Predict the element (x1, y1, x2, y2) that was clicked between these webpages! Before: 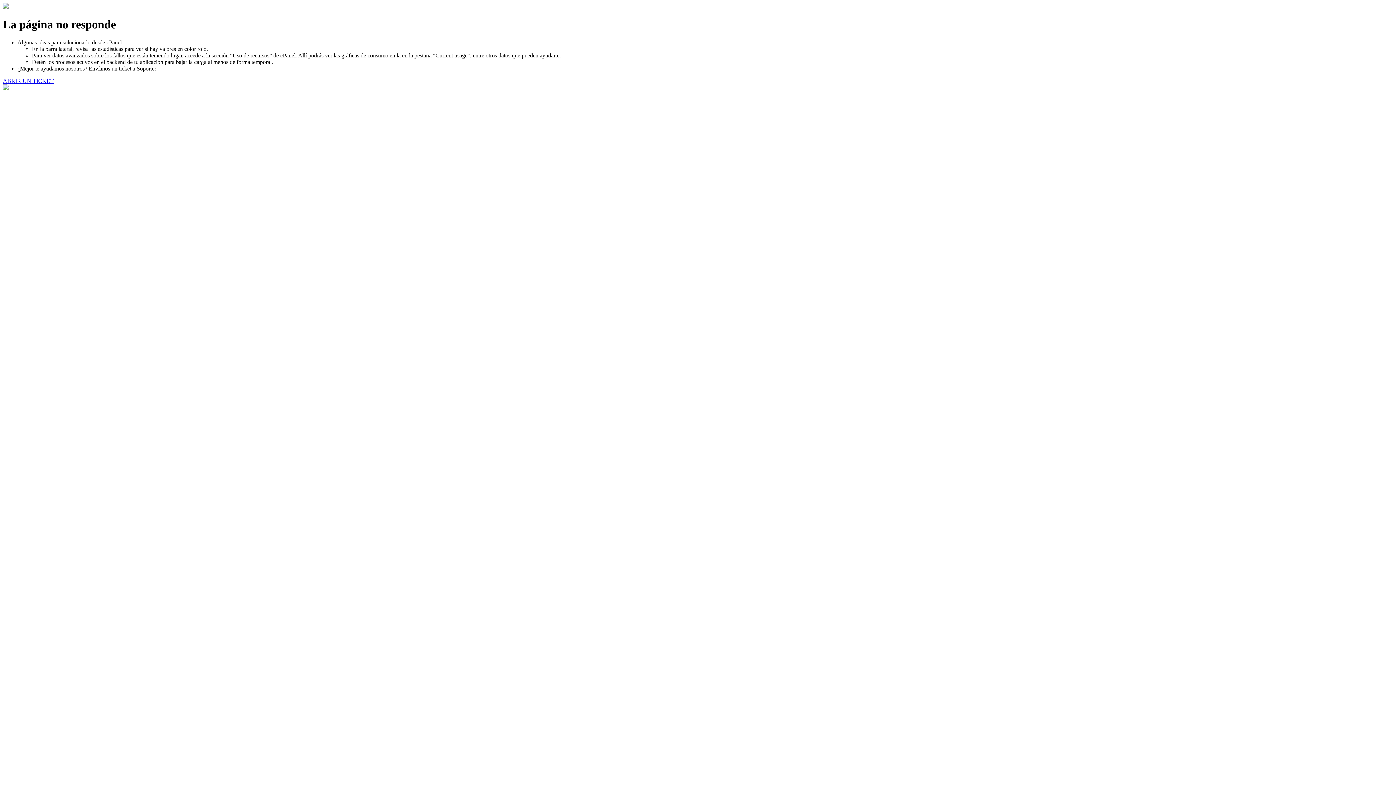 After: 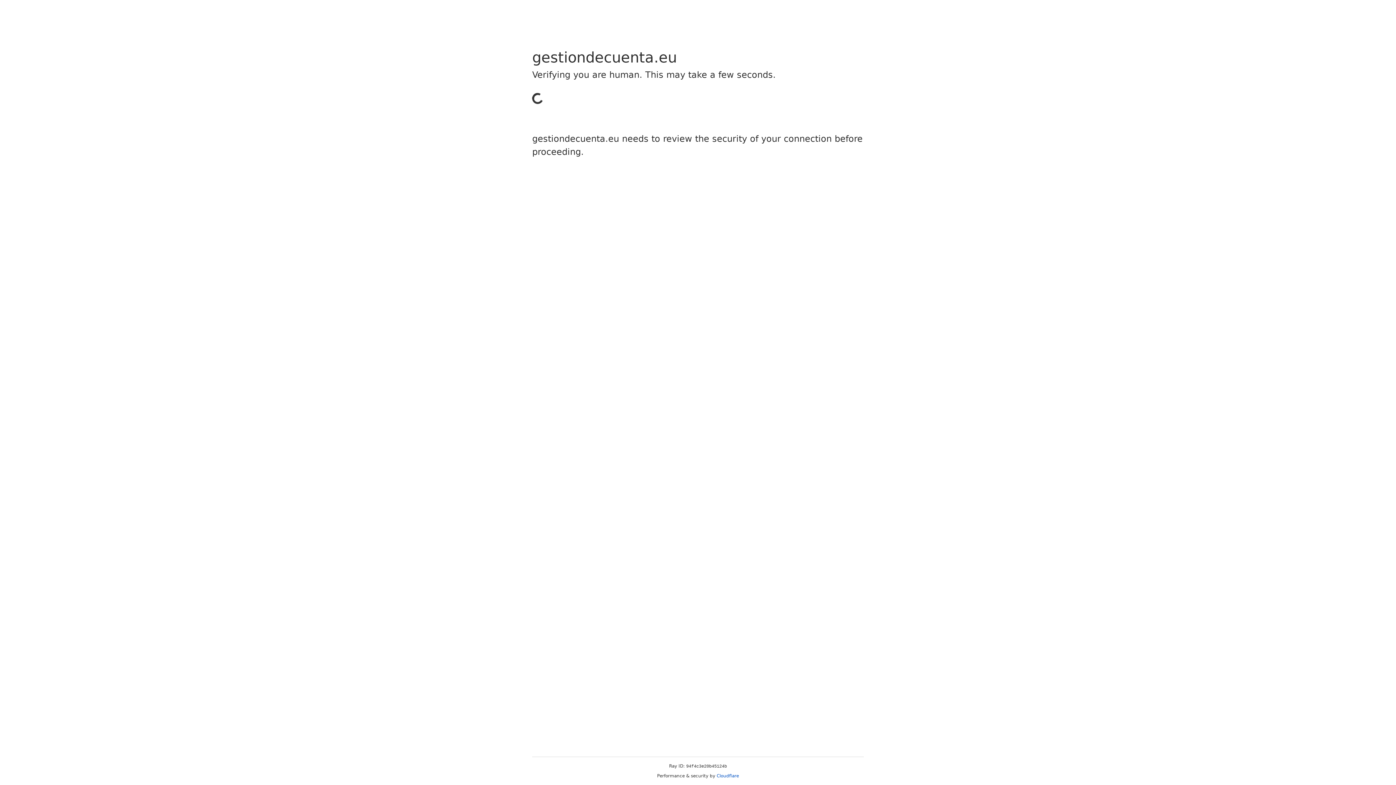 Action: label: ABRIR UN TICKET bbox: (2, 77, 53, 83)